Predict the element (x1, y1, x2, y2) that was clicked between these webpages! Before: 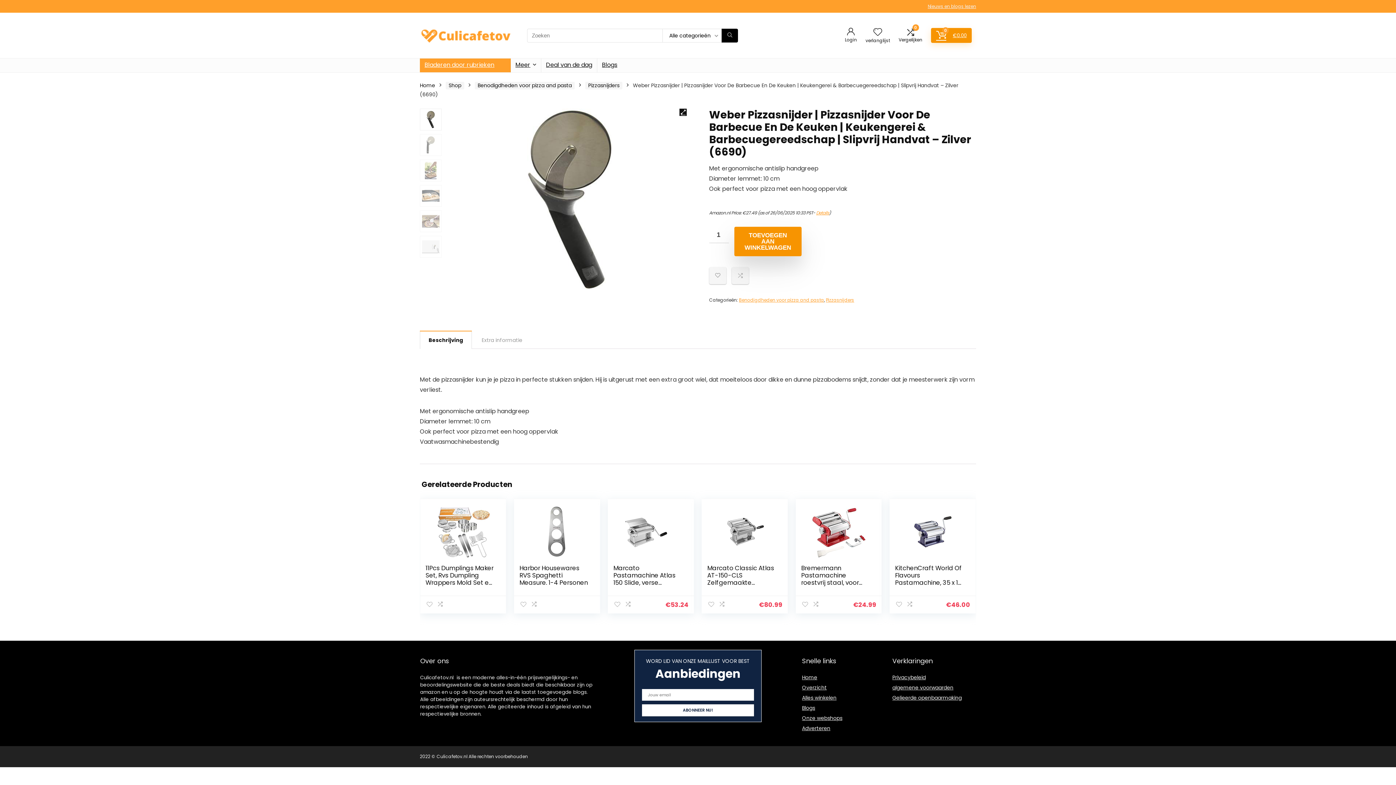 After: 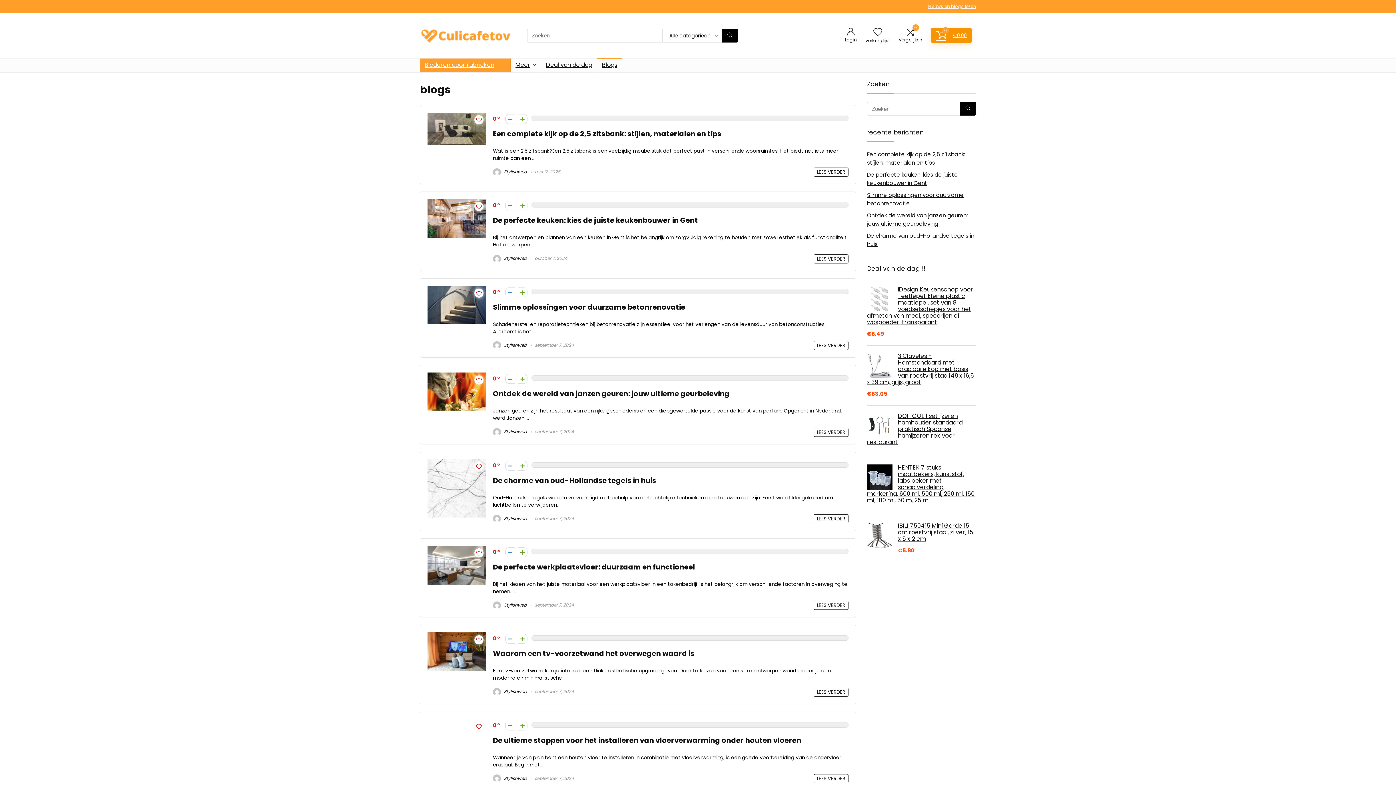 Action: label: Blogs bbox: (597, 58, 622, 72)